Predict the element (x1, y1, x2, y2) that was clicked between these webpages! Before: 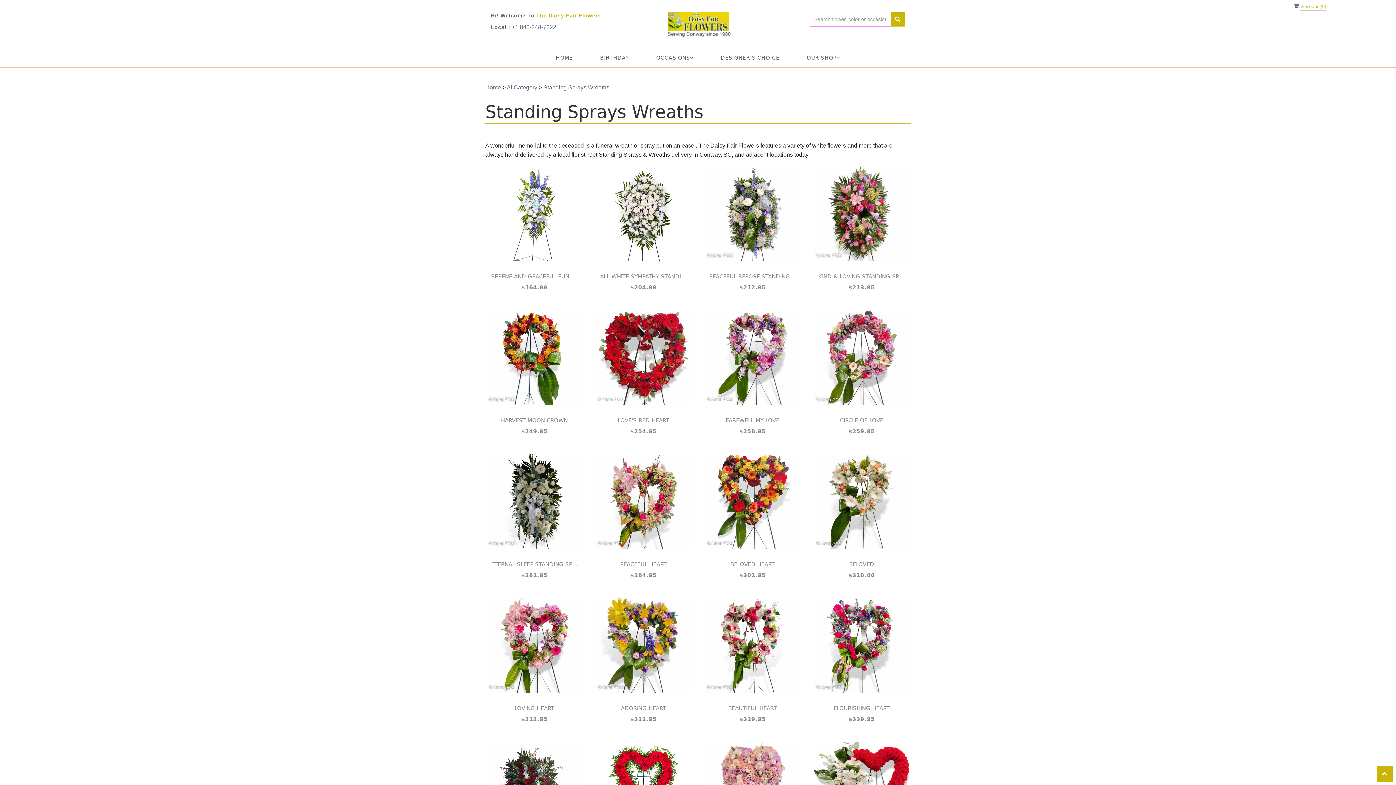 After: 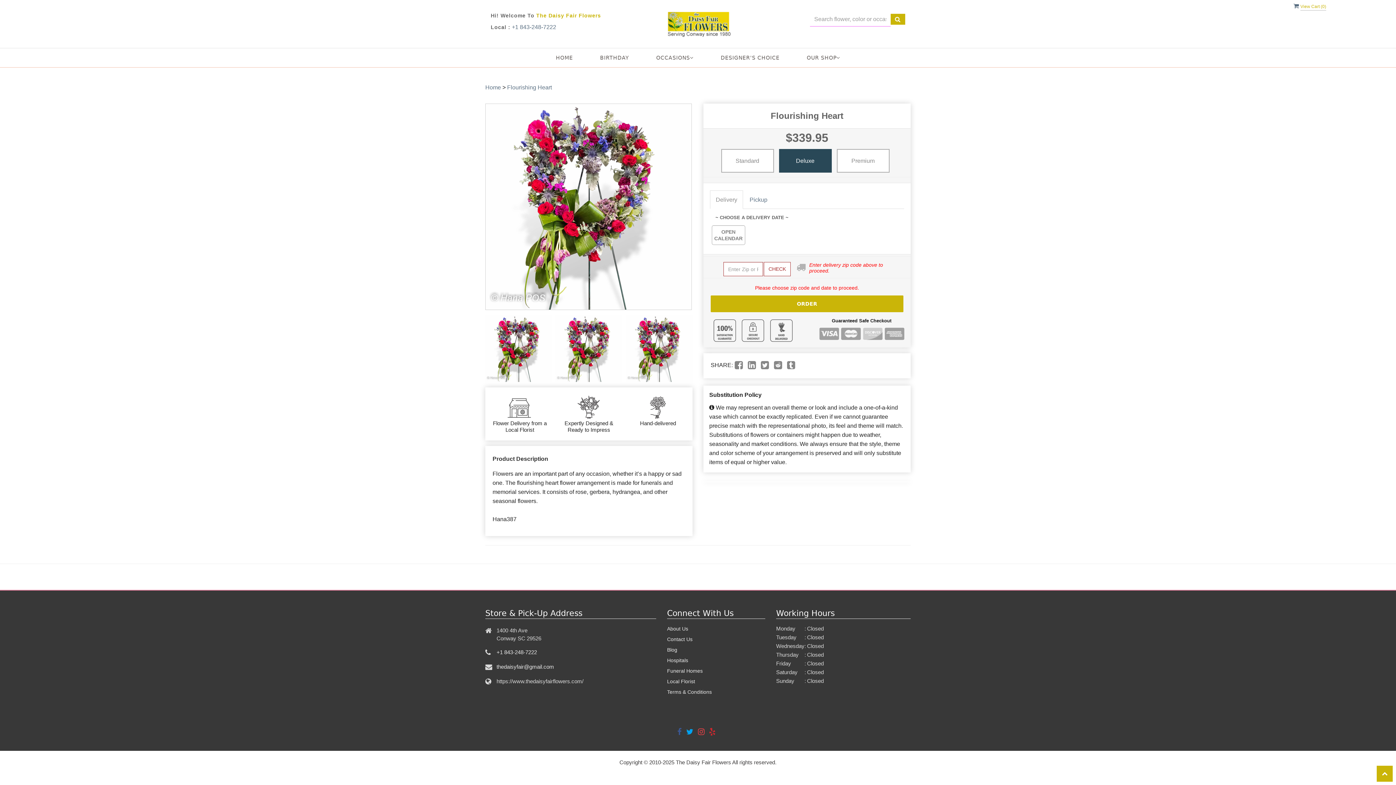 Action: label: View details bbox: (812, 597, 910, 698)